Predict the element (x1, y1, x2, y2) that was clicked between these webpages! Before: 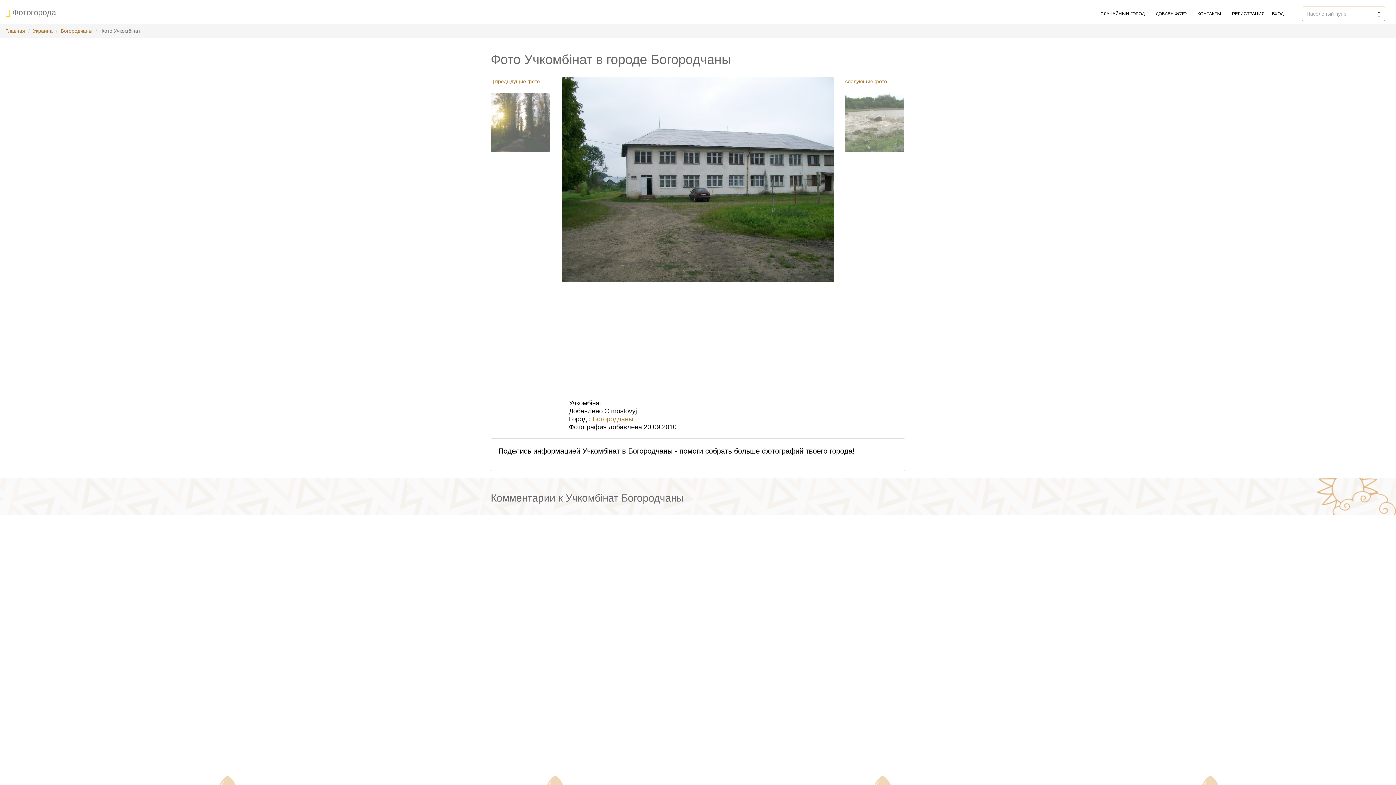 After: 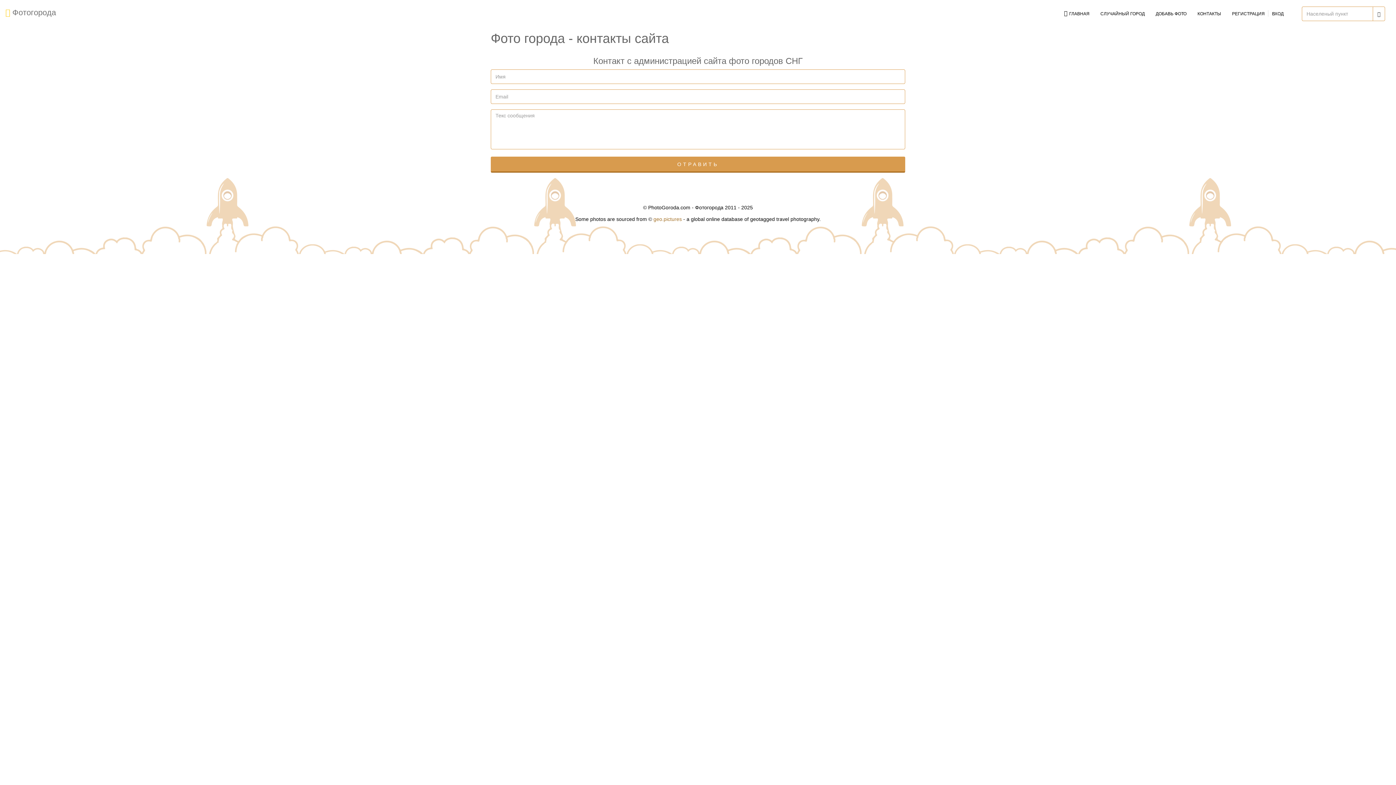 Action: bbox: (1192, 3, 1226, 21) label: КОНТАКТЫ